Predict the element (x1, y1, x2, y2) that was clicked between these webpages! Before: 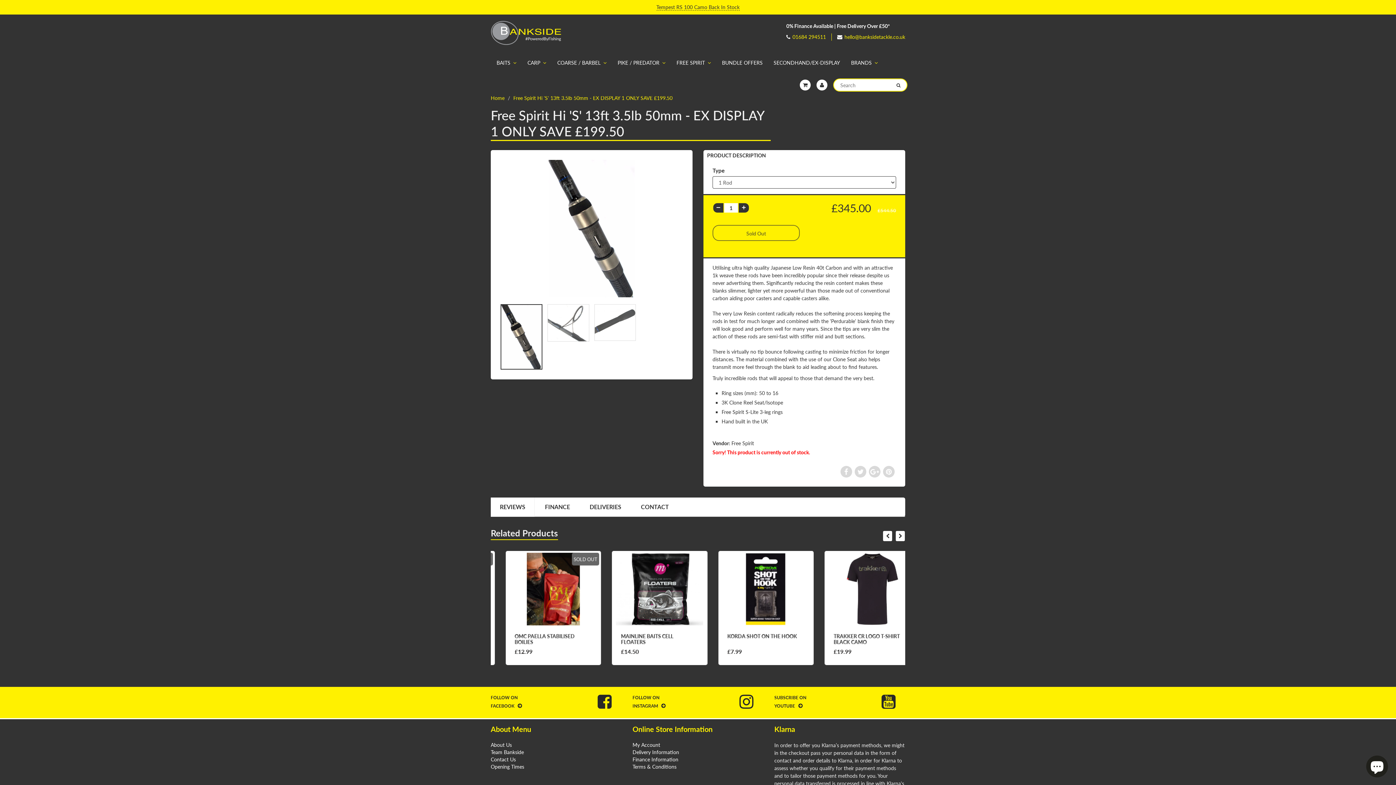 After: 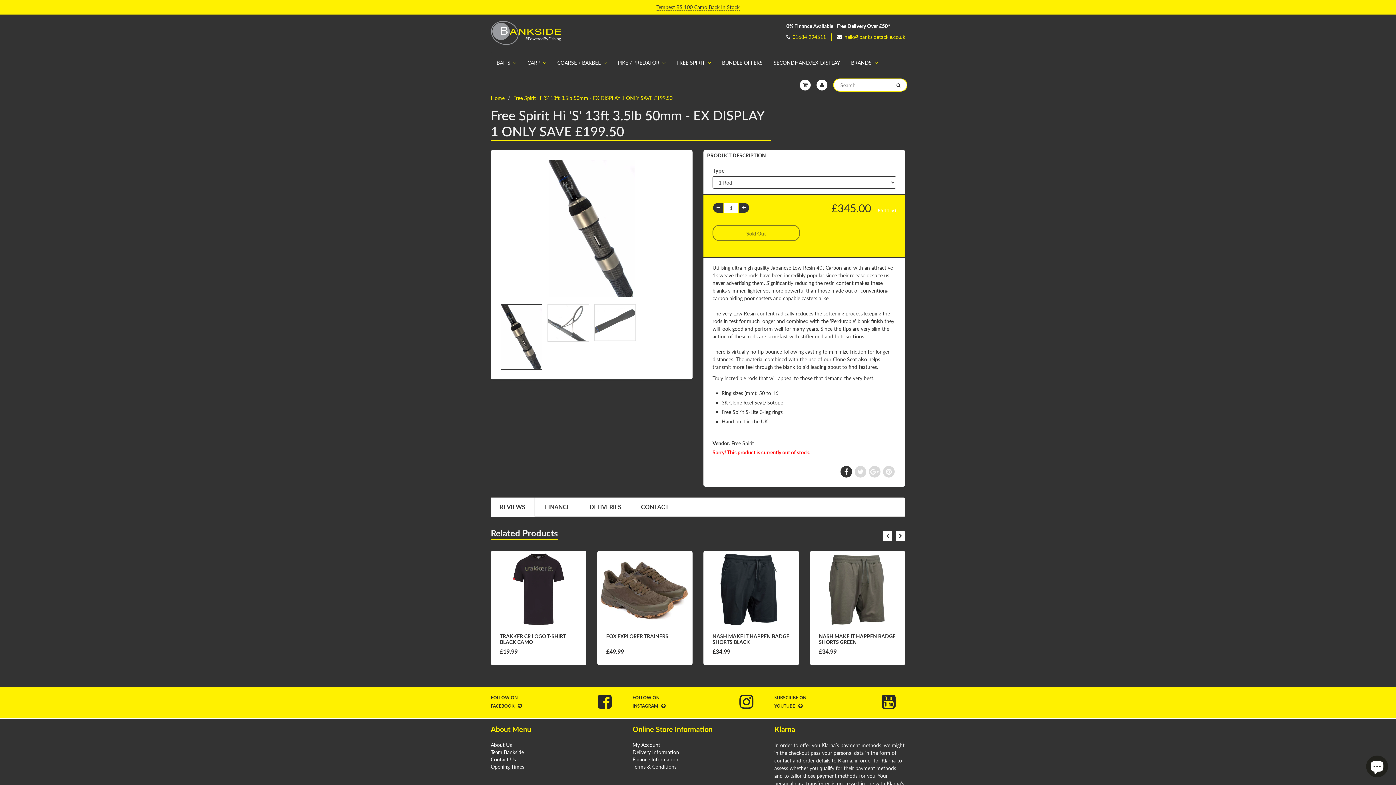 Action: bbox: (840, 466, 852, 477)